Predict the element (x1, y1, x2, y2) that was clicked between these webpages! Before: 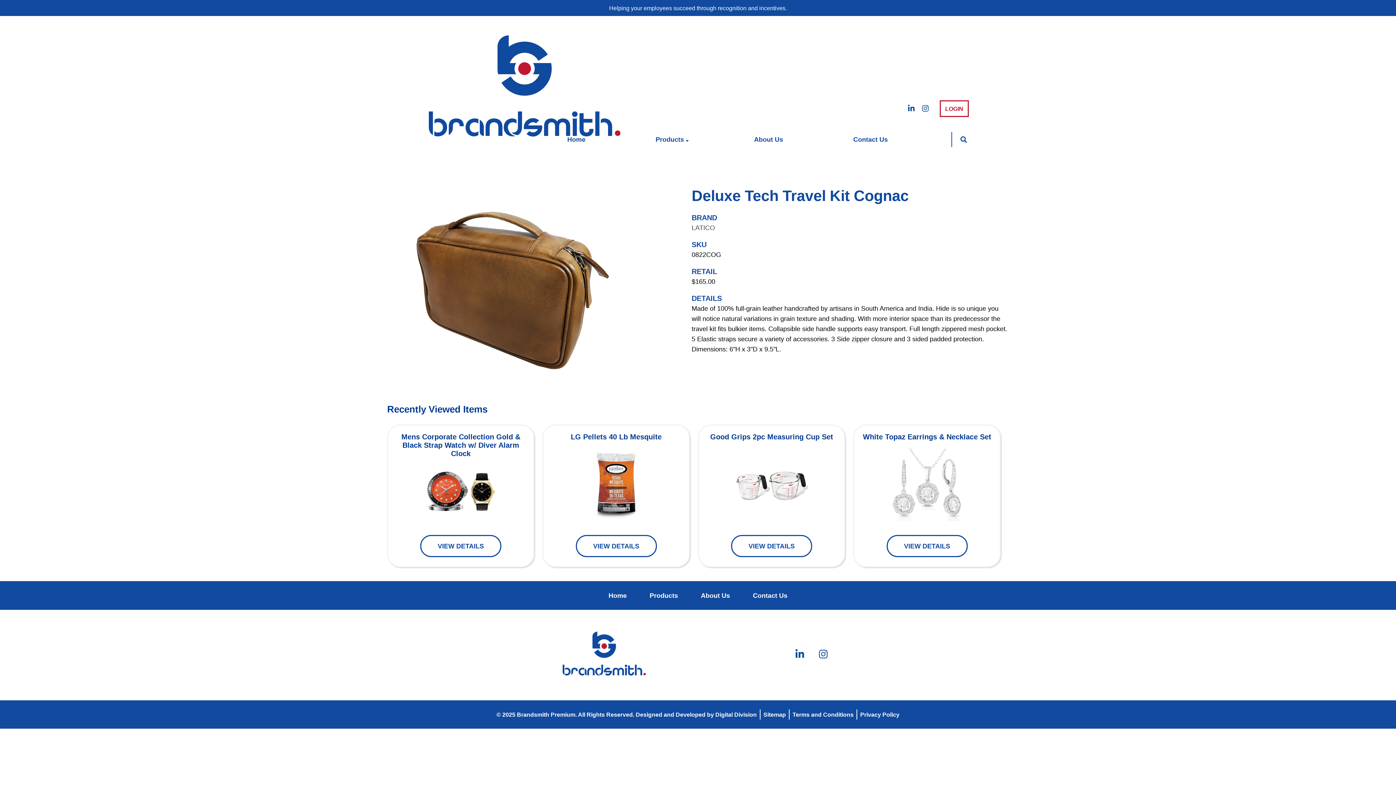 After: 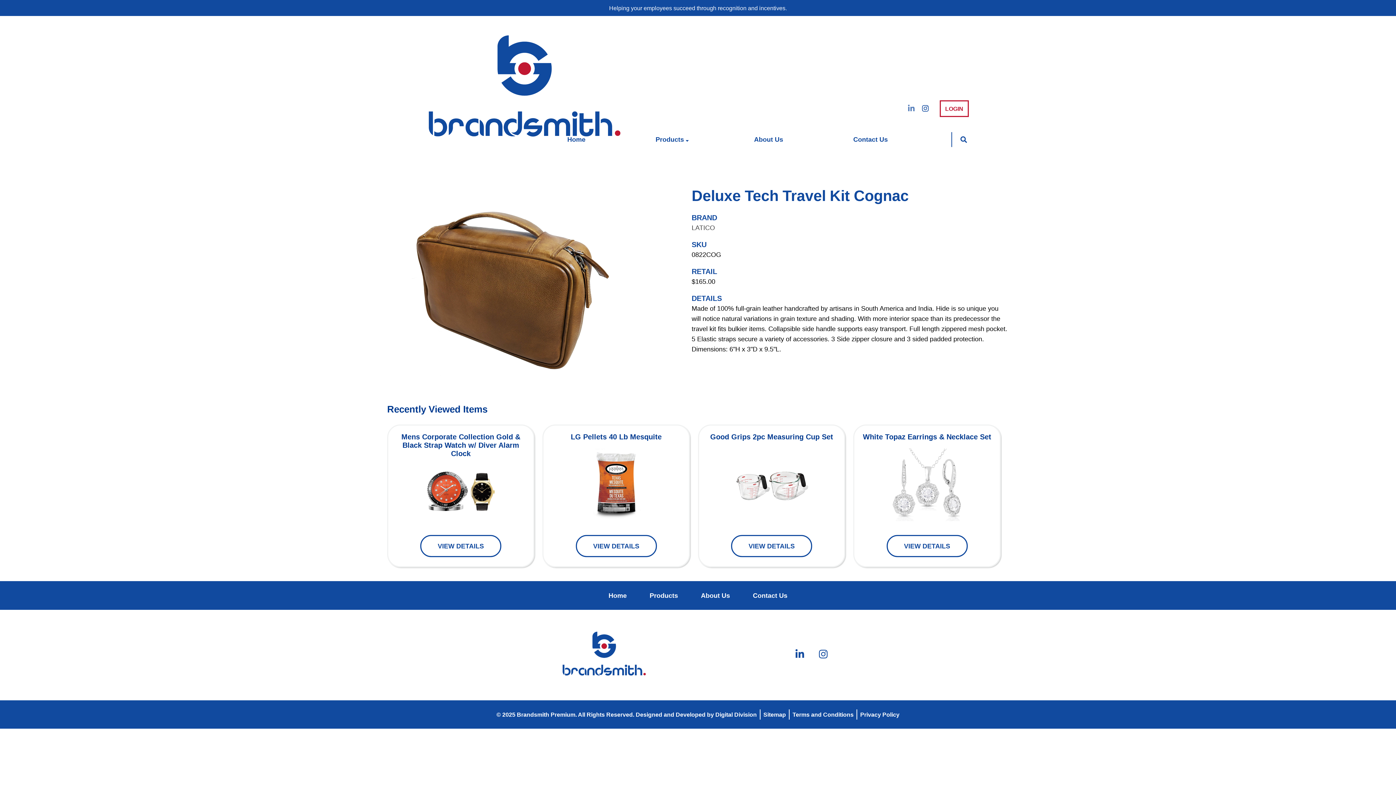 Action: bbox: (904, 98, 918, 119)